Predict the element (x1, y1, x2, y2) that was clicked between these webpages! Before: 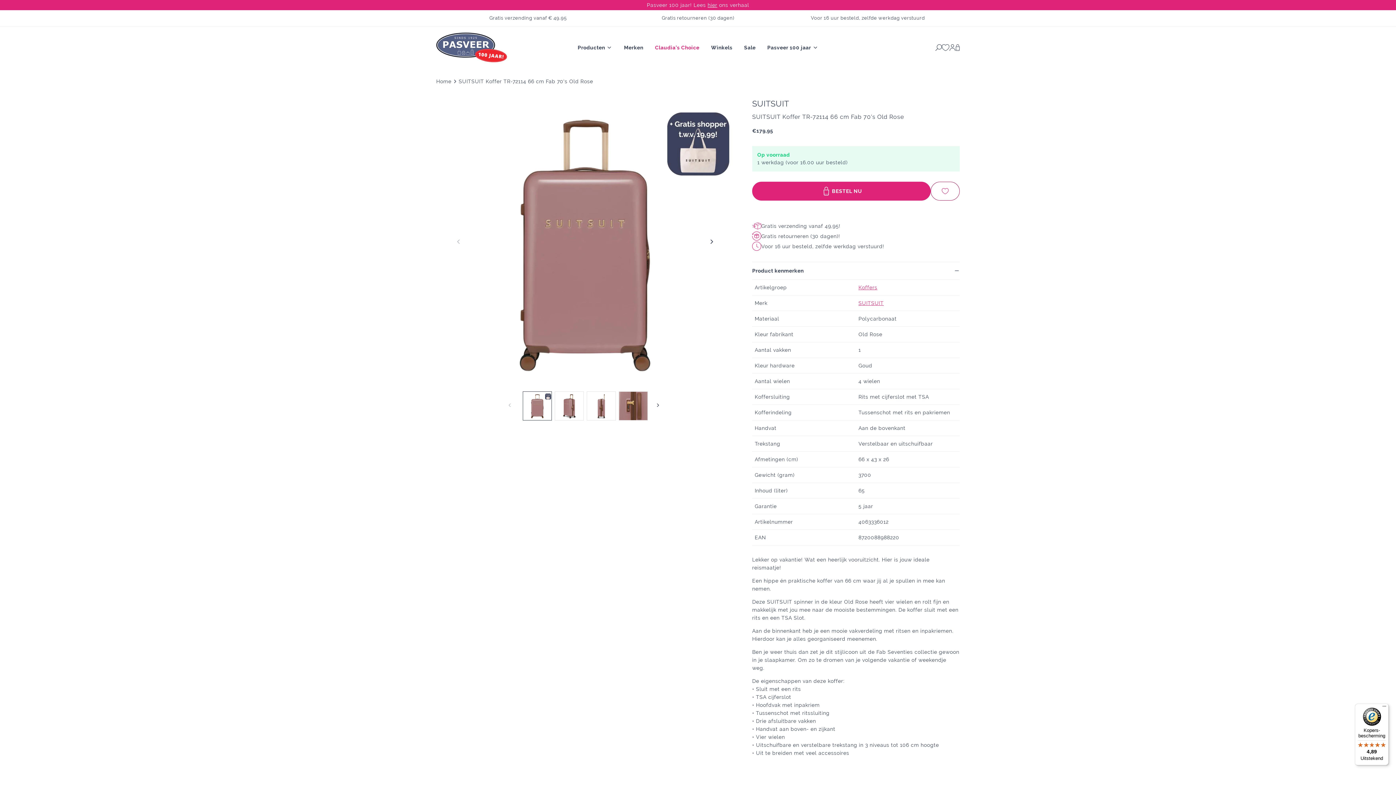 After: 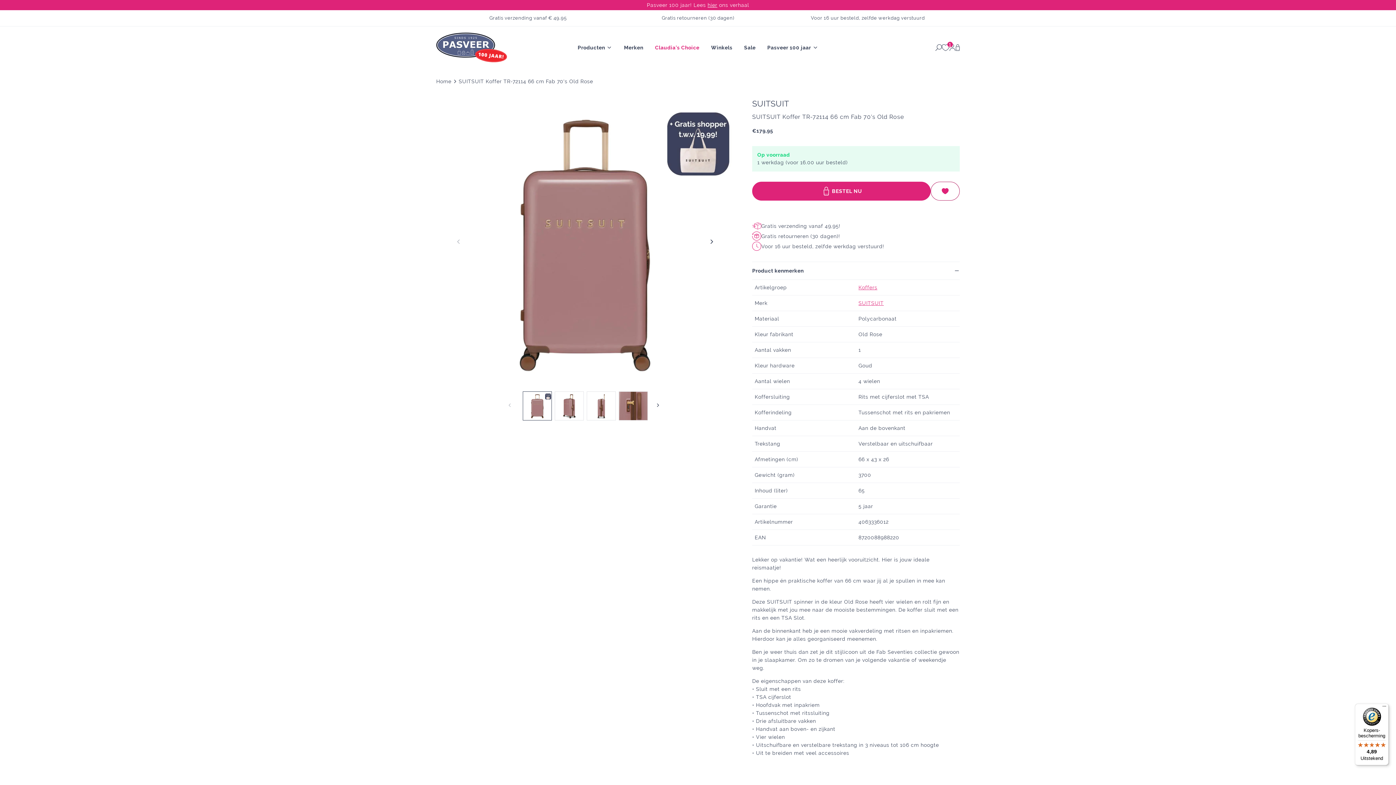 Action: label: Markeer als favoriet bbox: (930, 181, 959, 200)